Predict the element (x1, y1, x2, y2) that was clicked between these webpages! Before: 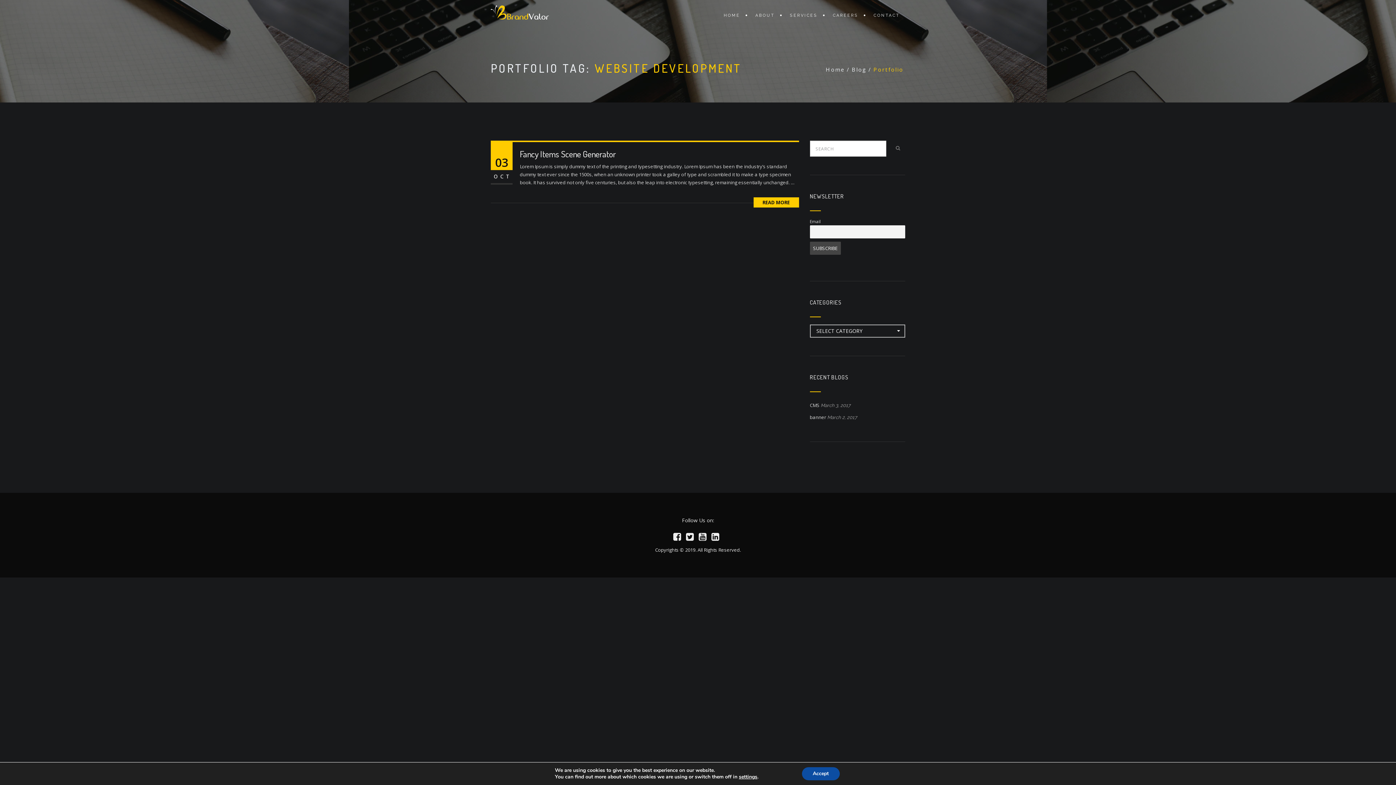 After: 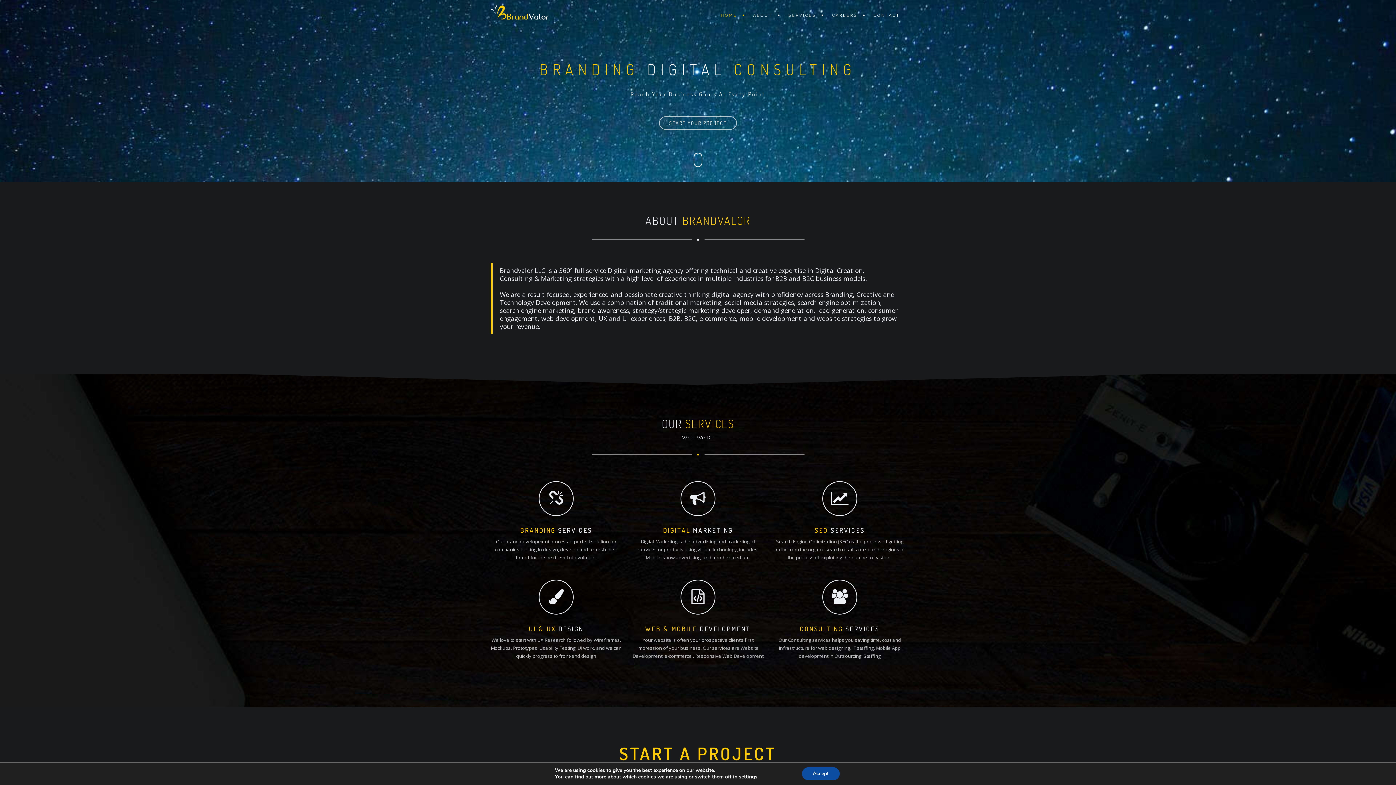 Action: label: HOME bbox: (723, 0, 748, 30)